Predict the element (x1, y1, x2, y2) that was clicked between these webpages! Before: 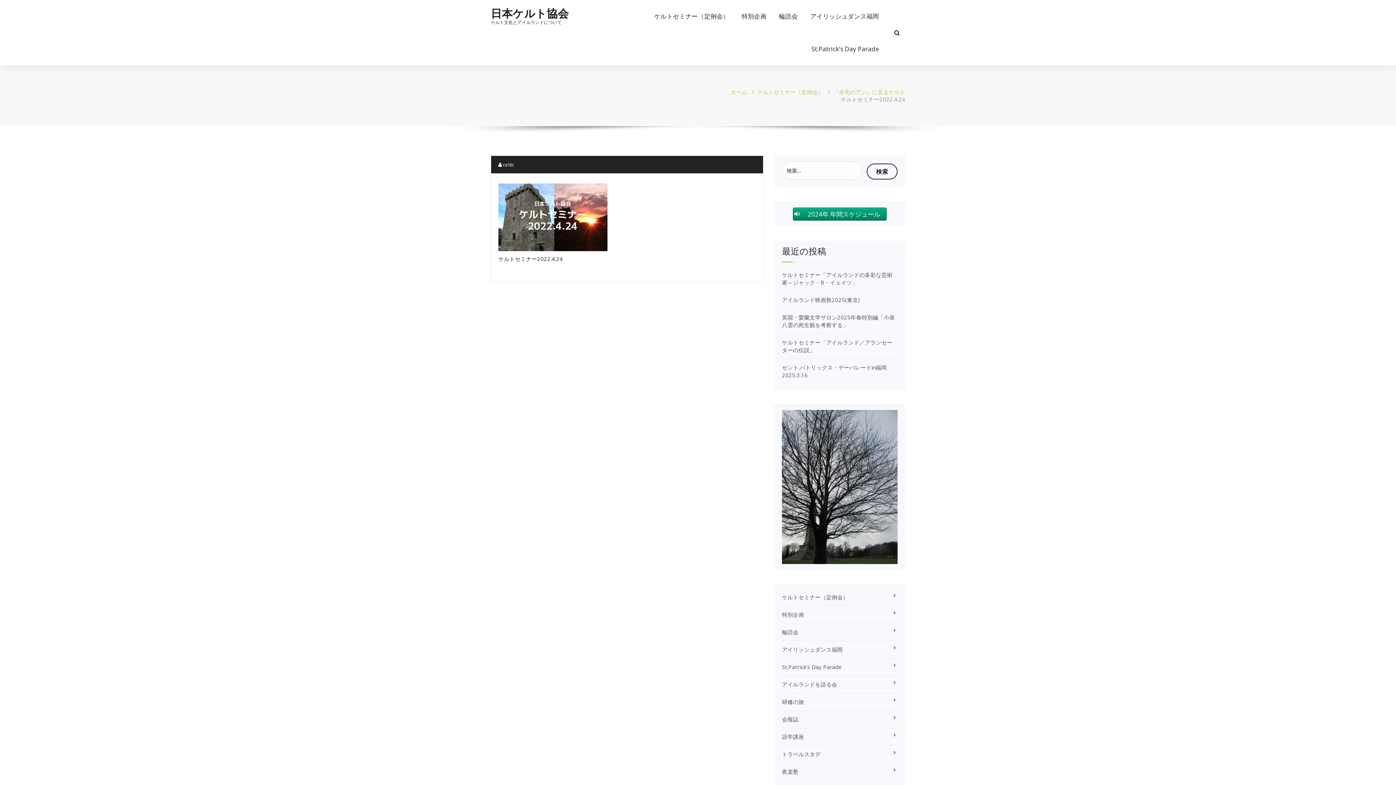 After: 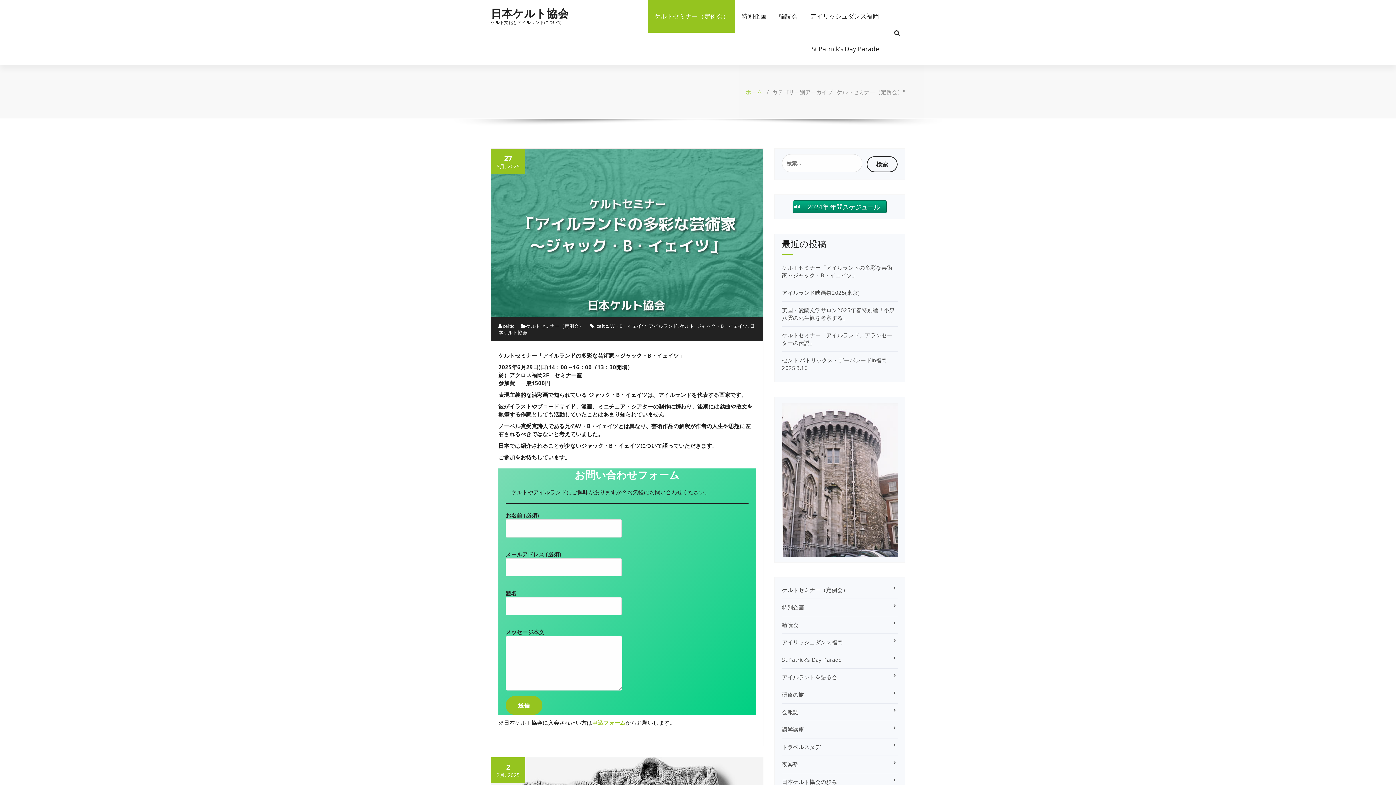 Action: bbox: (782, 593, 848, 601) label: ケルトセミナー（定例会）